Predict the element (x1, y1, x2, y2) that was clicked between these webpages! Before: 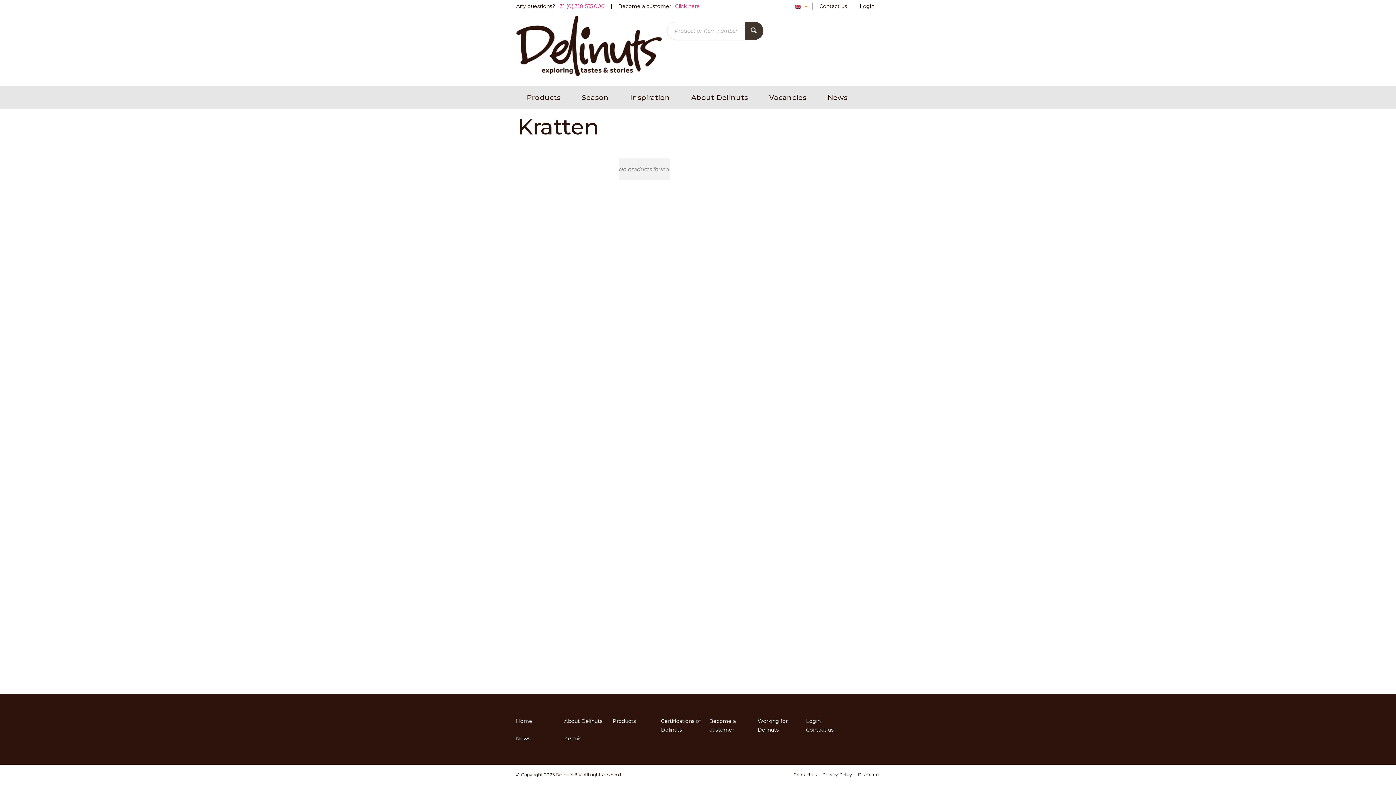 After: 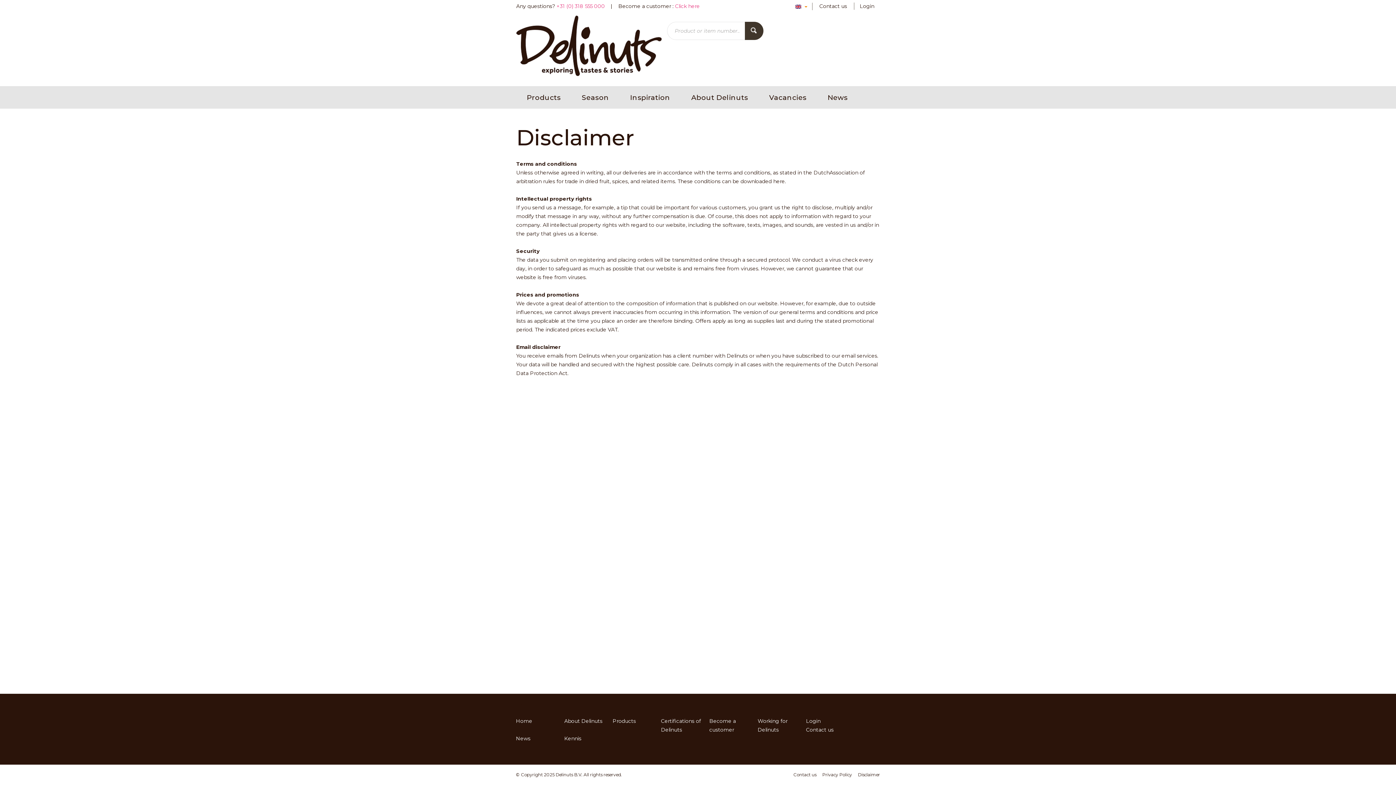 Action: bbox: (852, 772, 880, 777) label: Disclaimer